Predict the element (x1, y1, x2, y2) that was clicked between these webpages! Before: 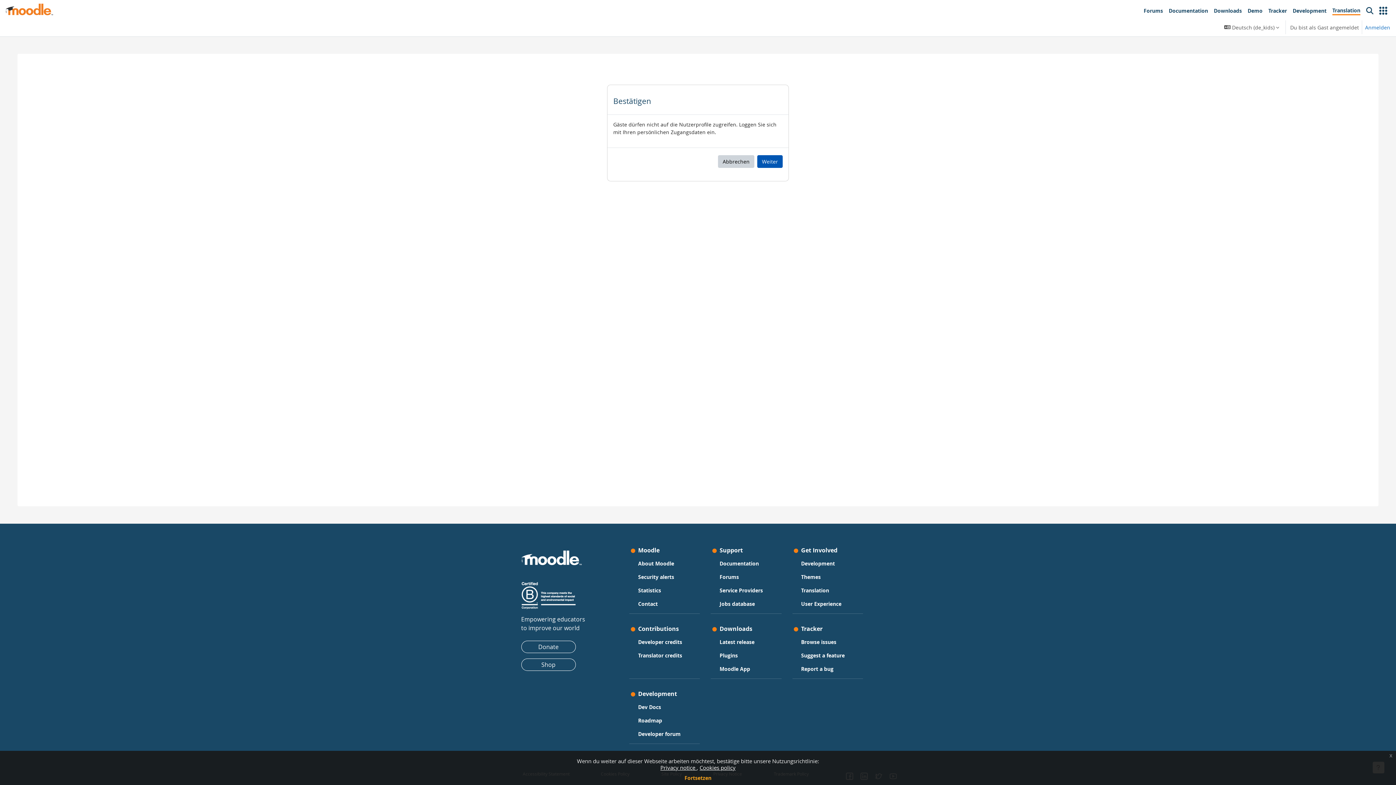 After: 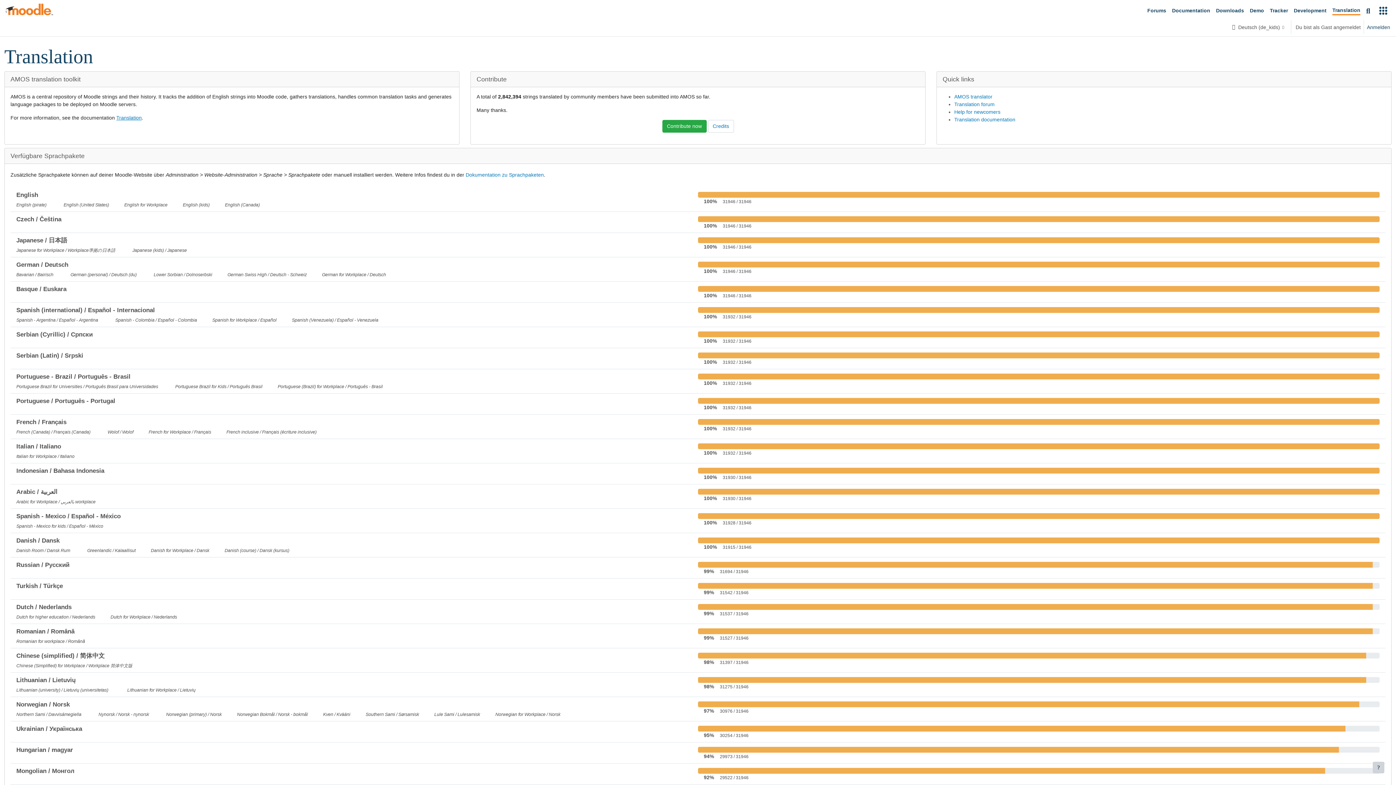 Action: label: Translation bbox: (1329, 3, 1363, 18)